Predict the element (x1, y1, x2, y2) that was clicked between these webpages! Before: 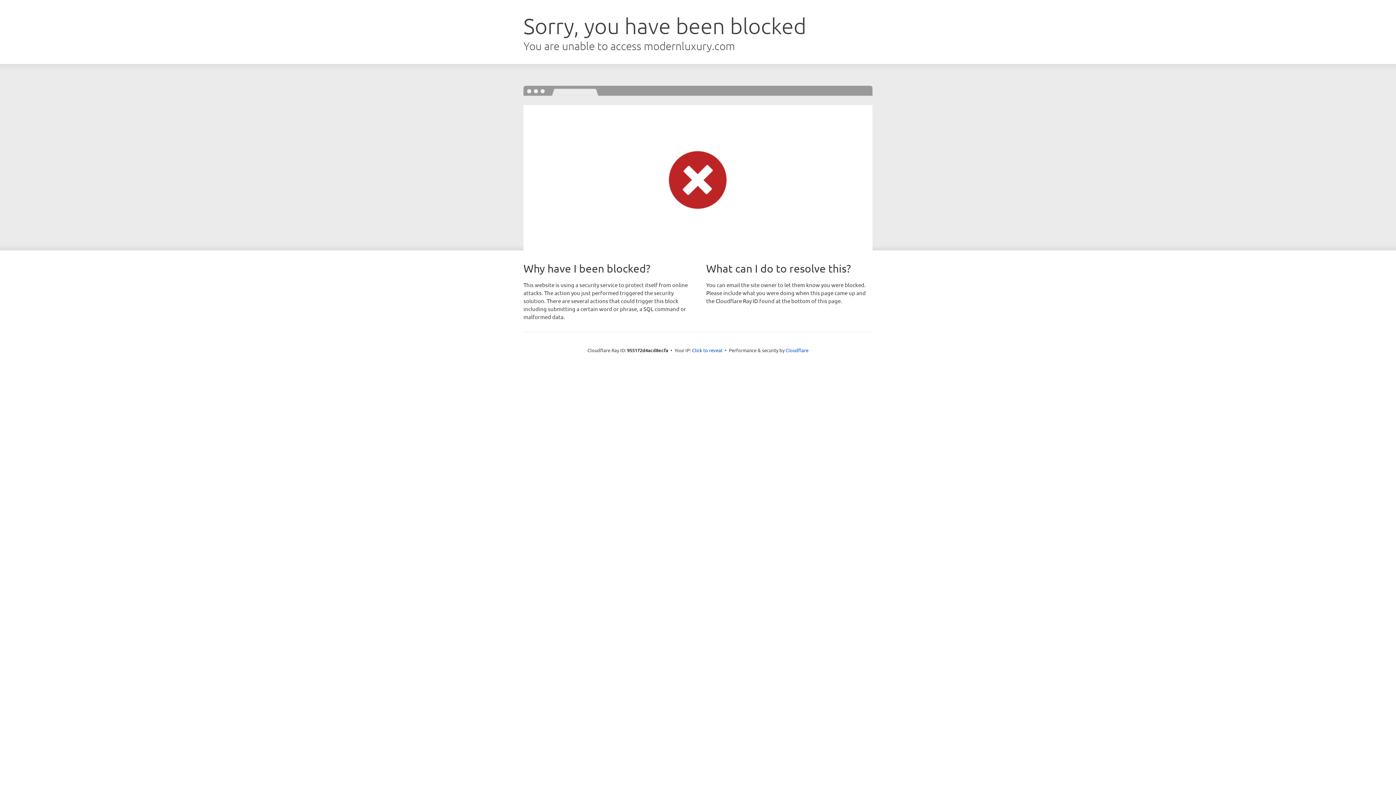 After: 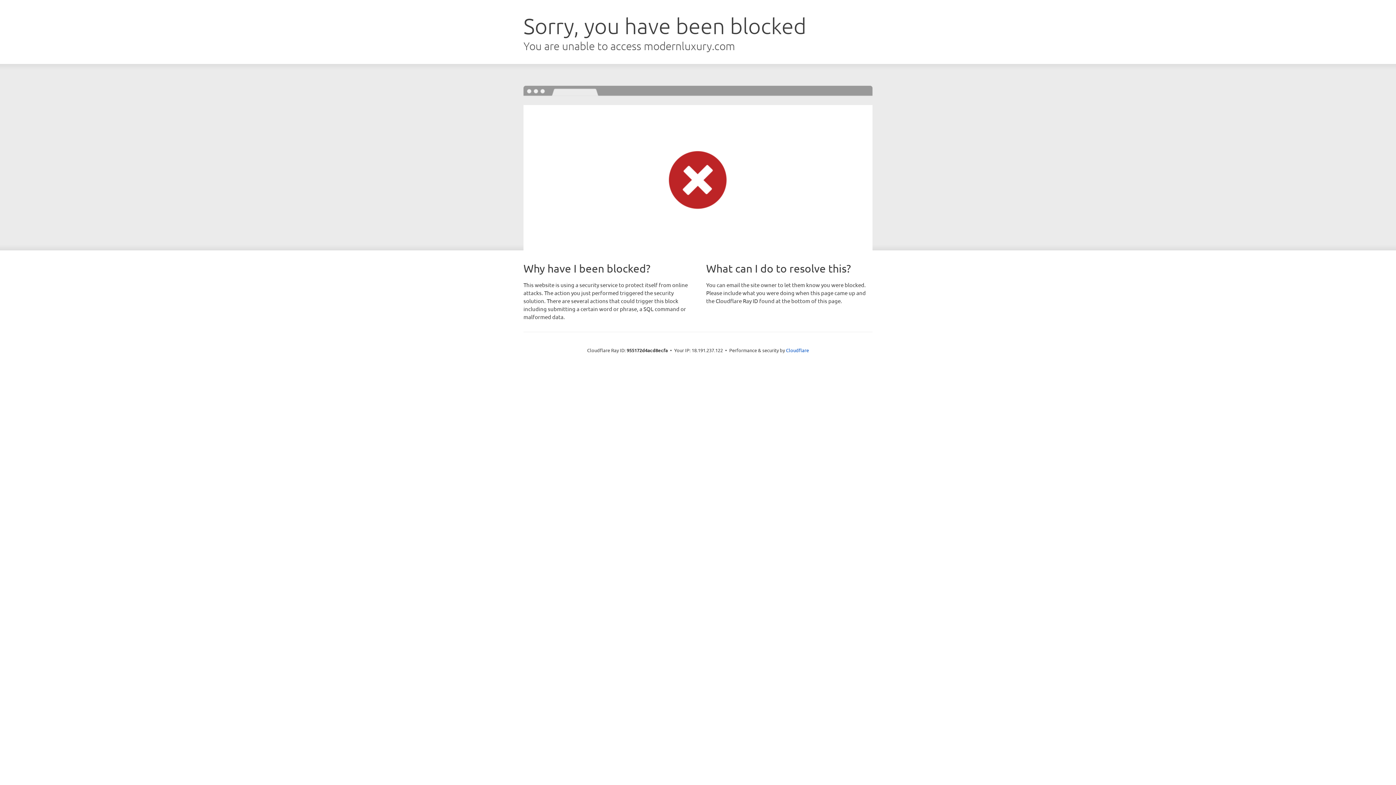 Action: bbox: (692, 346, 722, 353) label: Click to reveal